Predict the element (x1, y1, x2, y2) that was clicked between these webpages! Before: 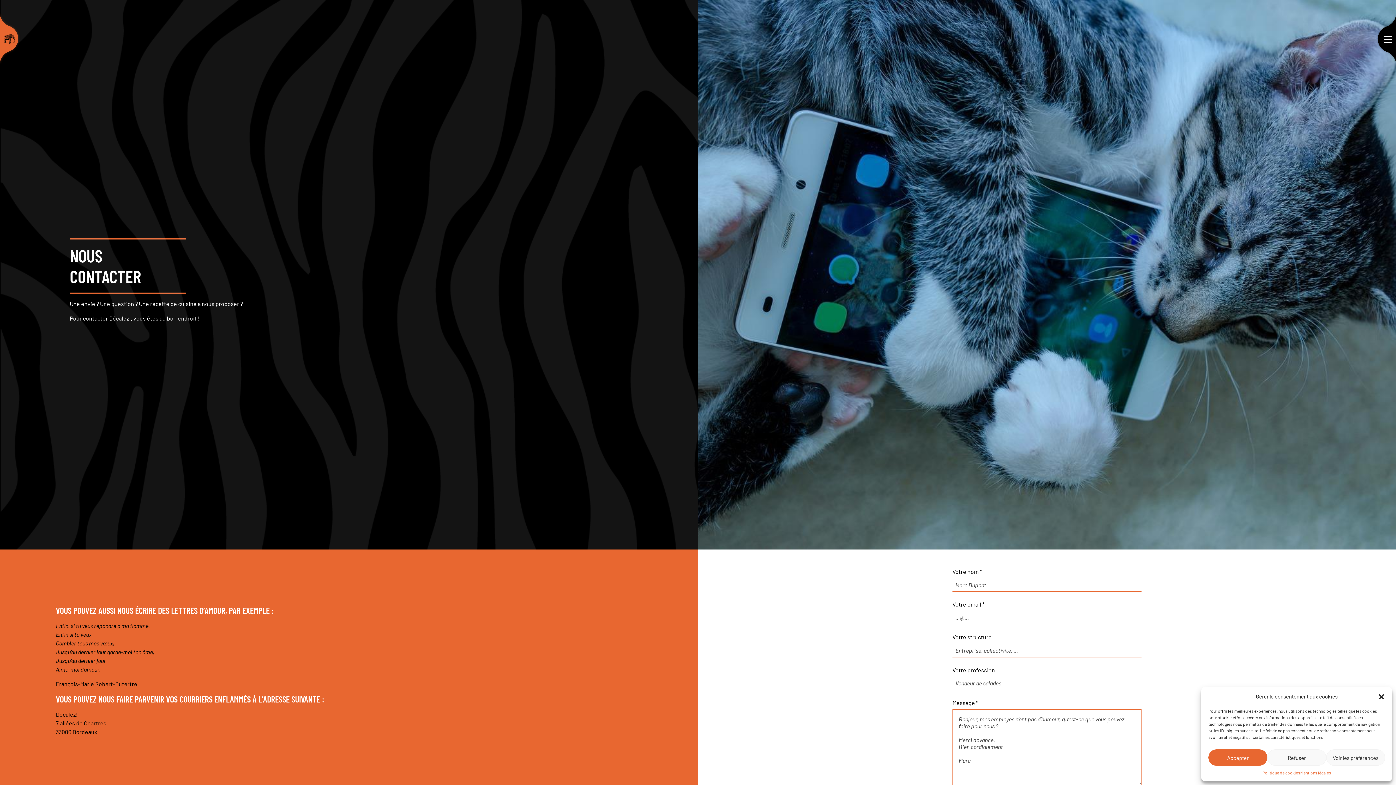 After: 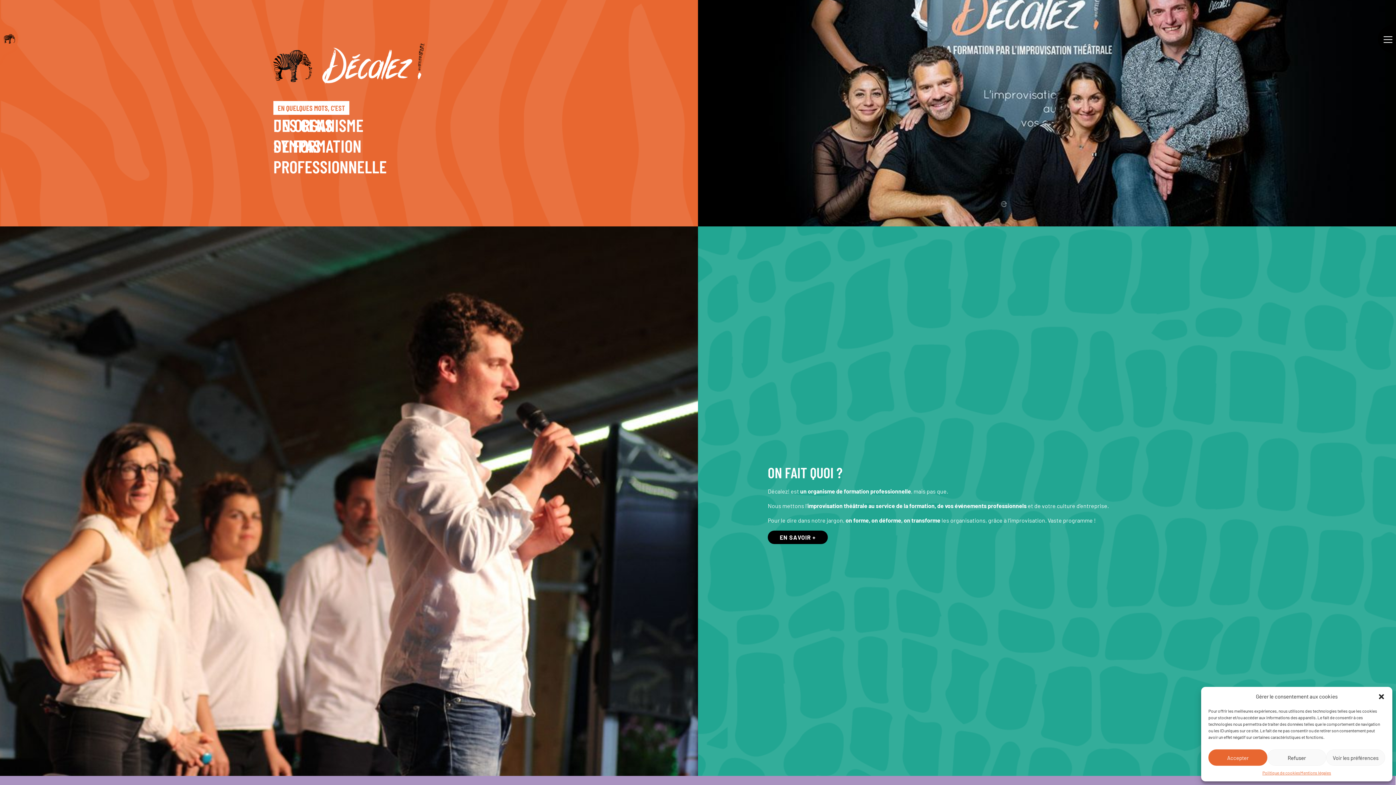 Action: bbox: (0, 11, 29, 66)